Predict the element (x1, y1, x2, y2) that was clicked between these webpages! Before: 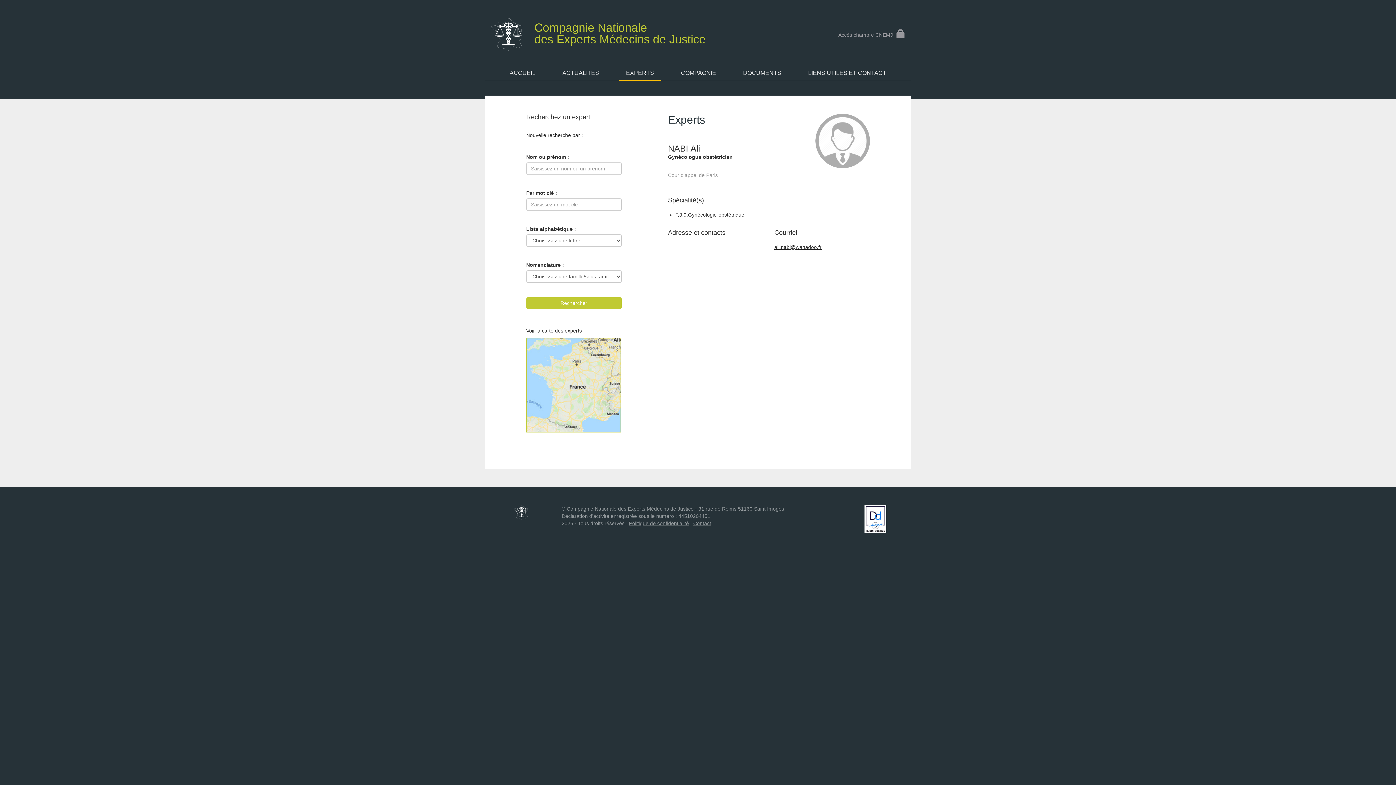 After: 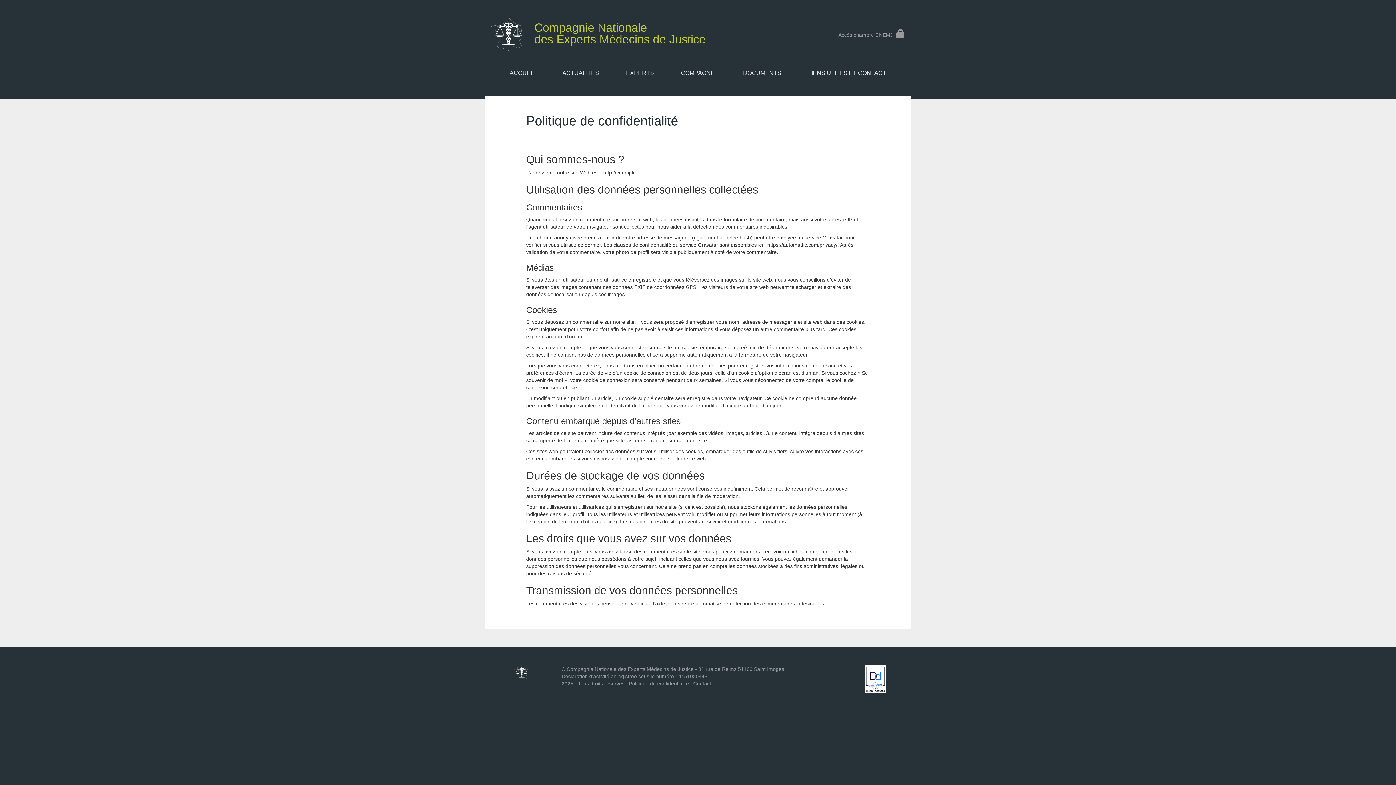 Action: bbox: (629, 520, 689, 526) label: Politique de confidentialité